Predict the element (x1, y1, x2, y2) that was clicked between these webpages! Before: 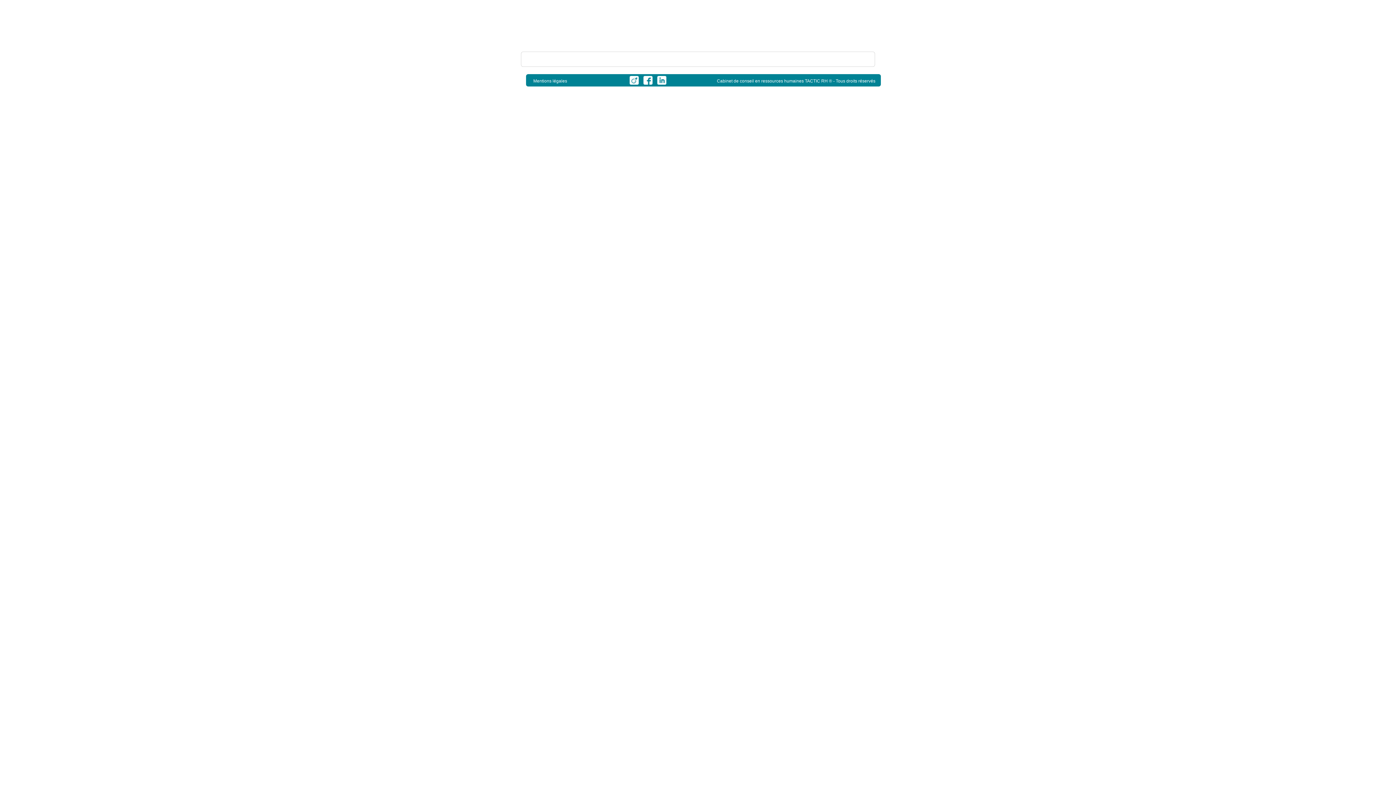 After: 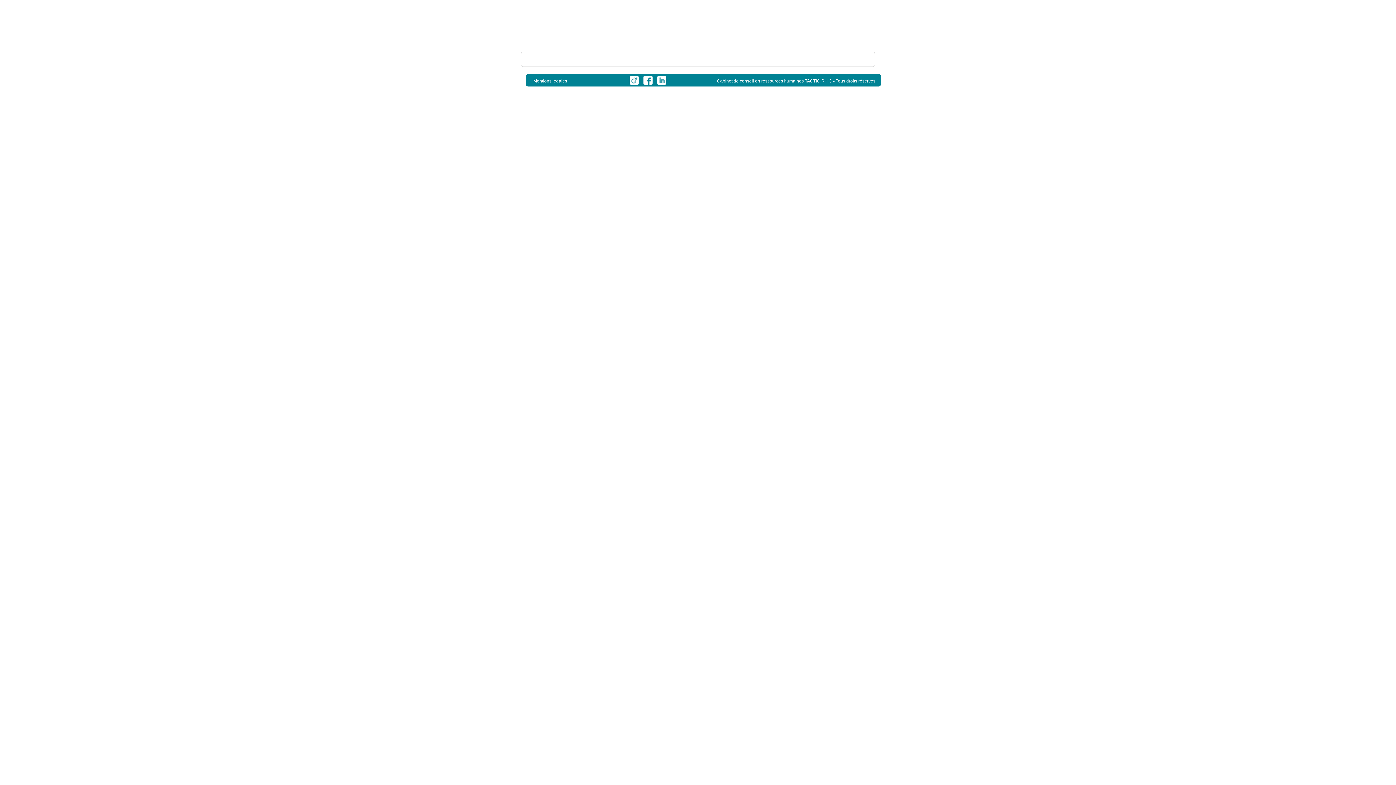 Action: bbox: (655, 80, 668, 85)